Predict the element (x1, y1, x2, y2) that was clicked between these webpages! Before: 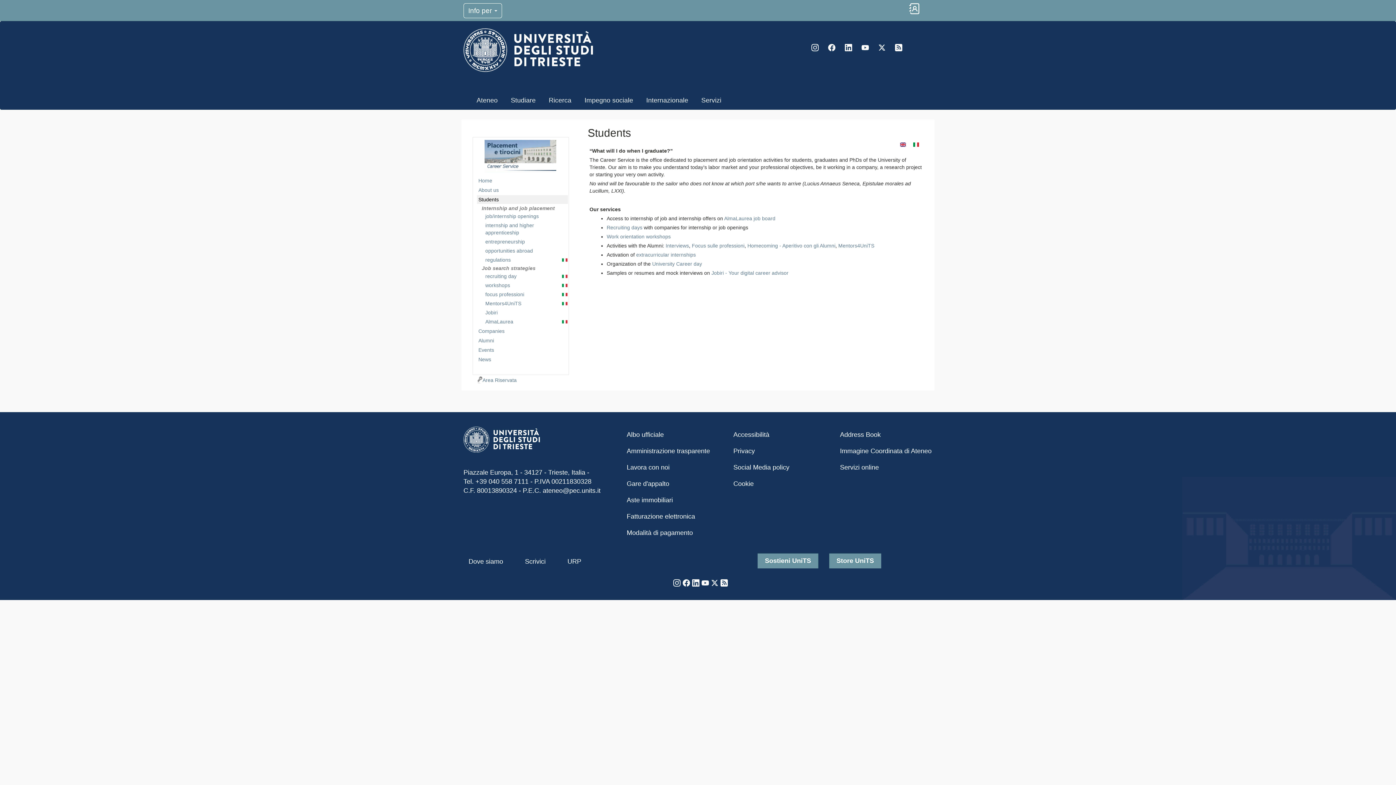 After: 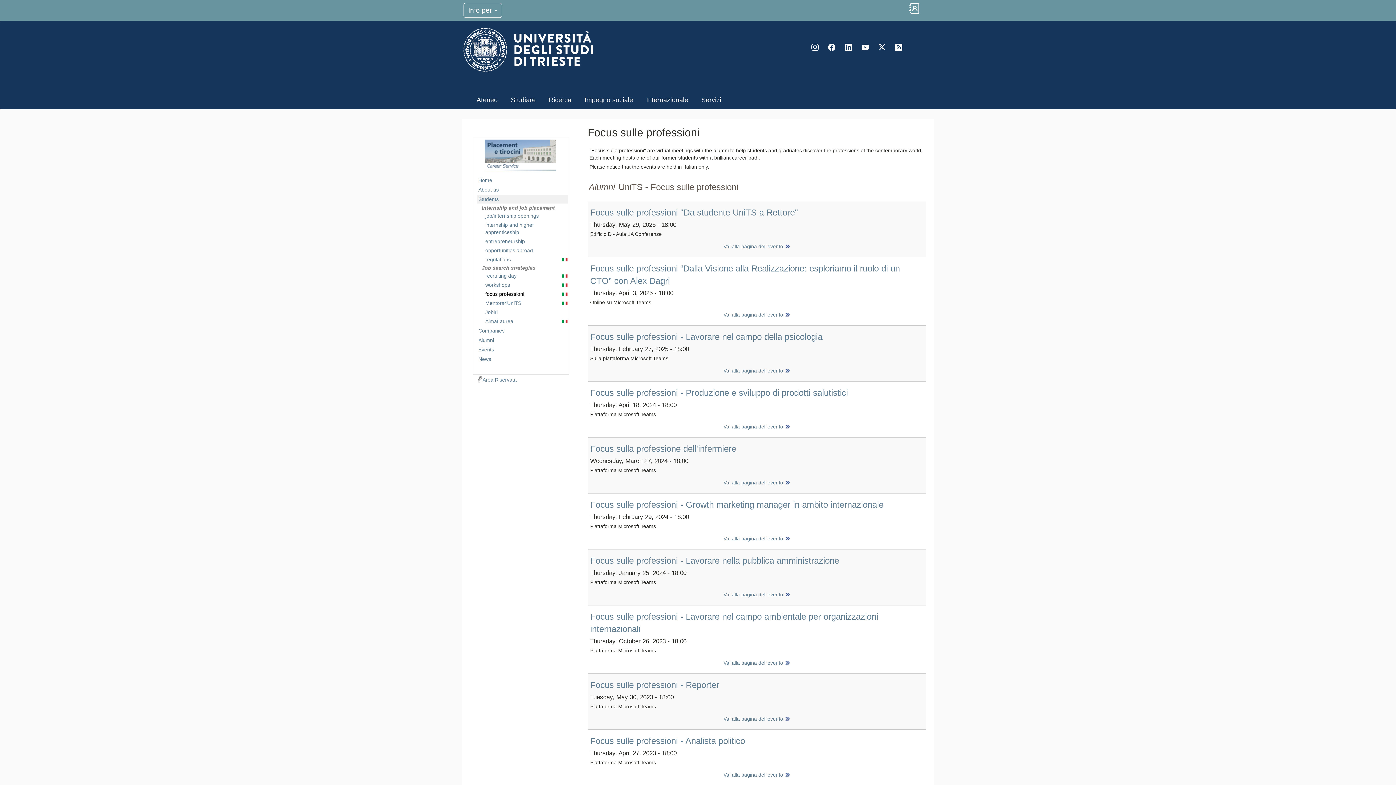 Action: bbox: (484, 290, 568, 298) label: focus professioni